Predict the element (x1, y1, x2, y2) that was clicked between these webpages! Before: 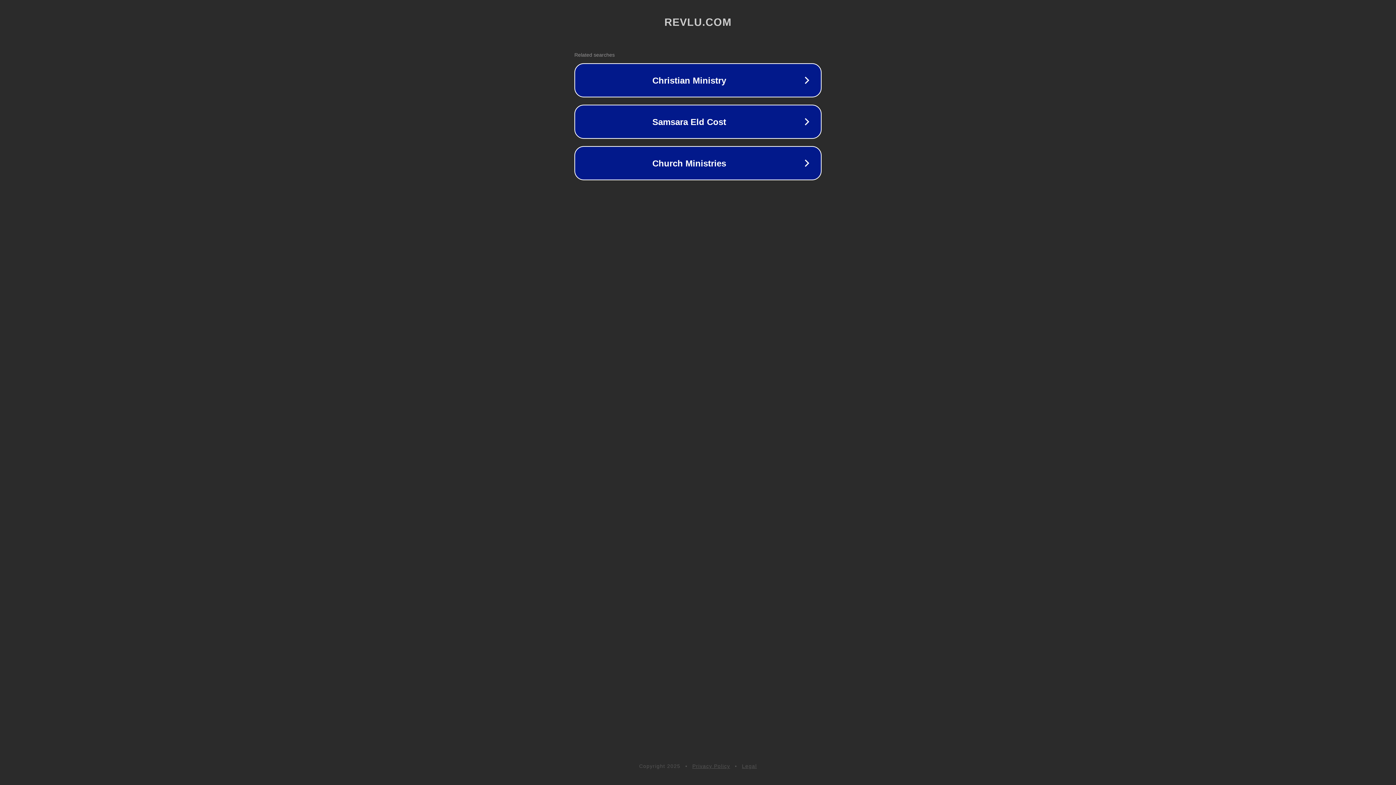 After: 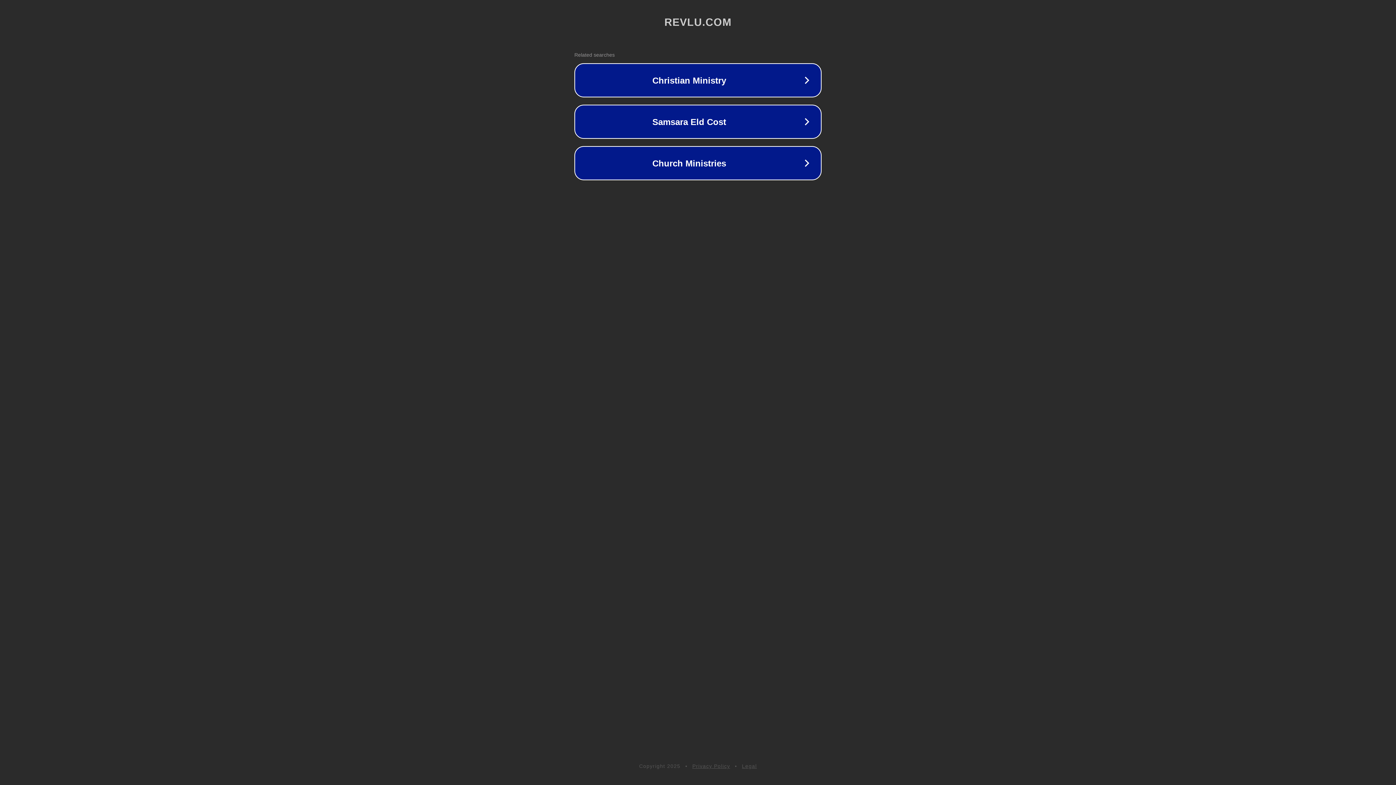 Action: bbox: (742, 763, 757, 769) label: Legal